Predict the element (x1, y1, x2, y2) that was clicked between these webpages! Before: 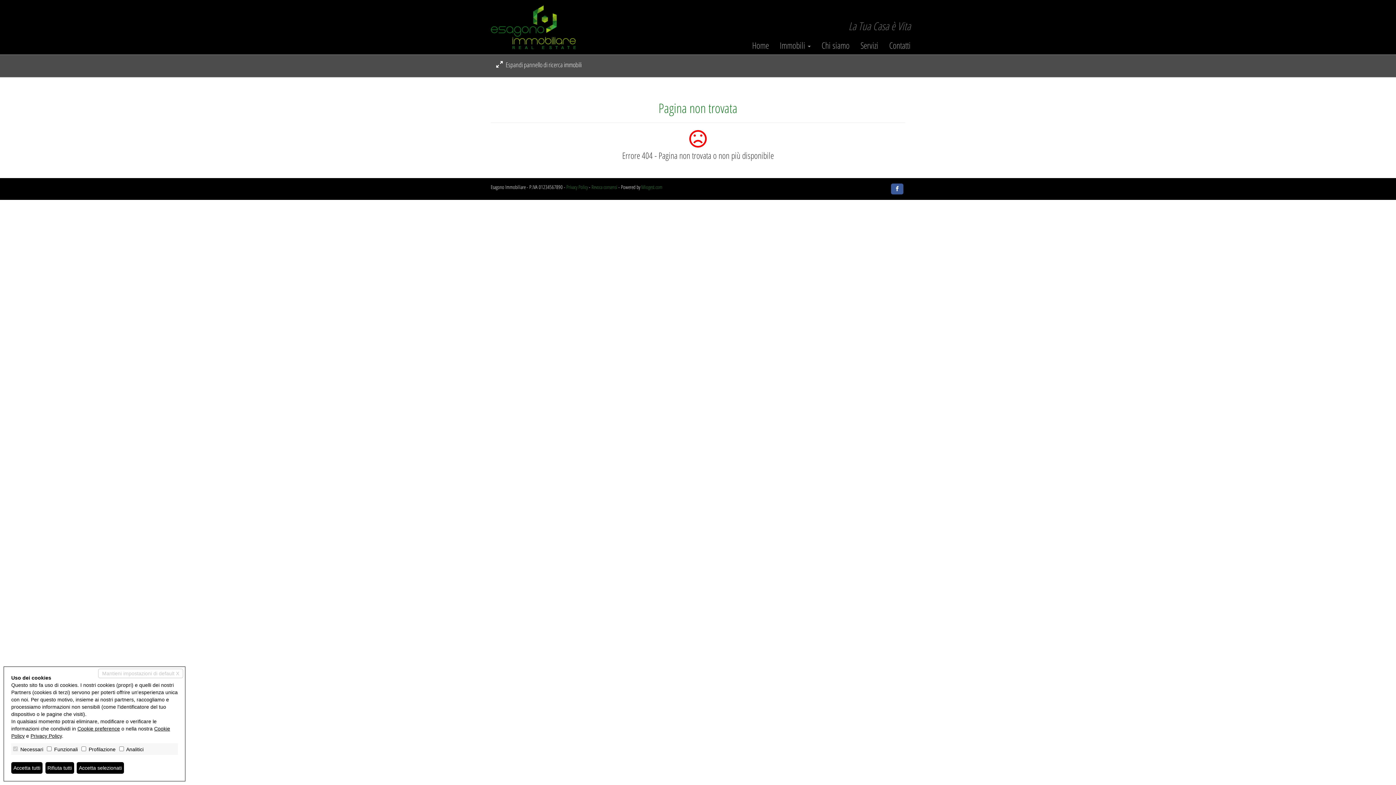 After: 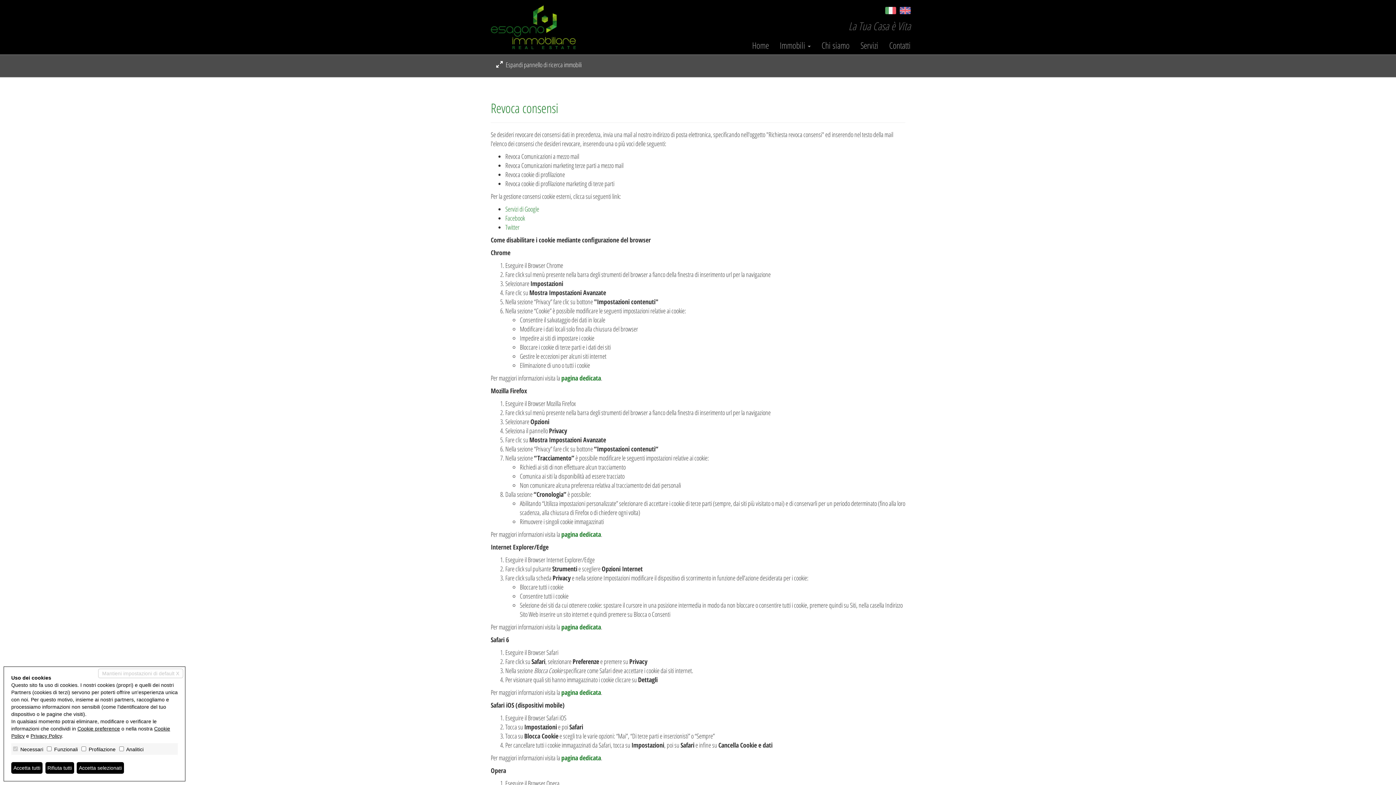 Action: bbox: (591, 183, 617, 190) label: Revoca consensi